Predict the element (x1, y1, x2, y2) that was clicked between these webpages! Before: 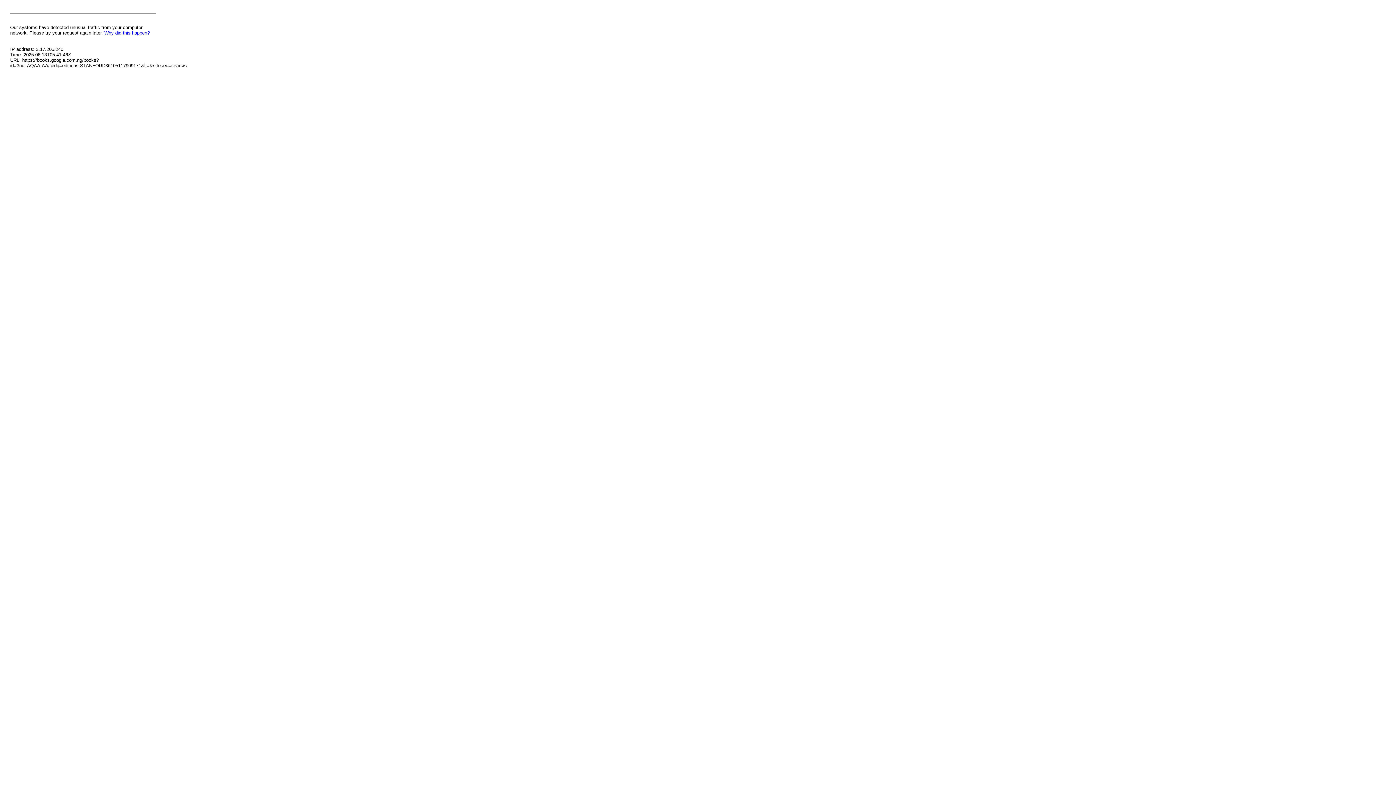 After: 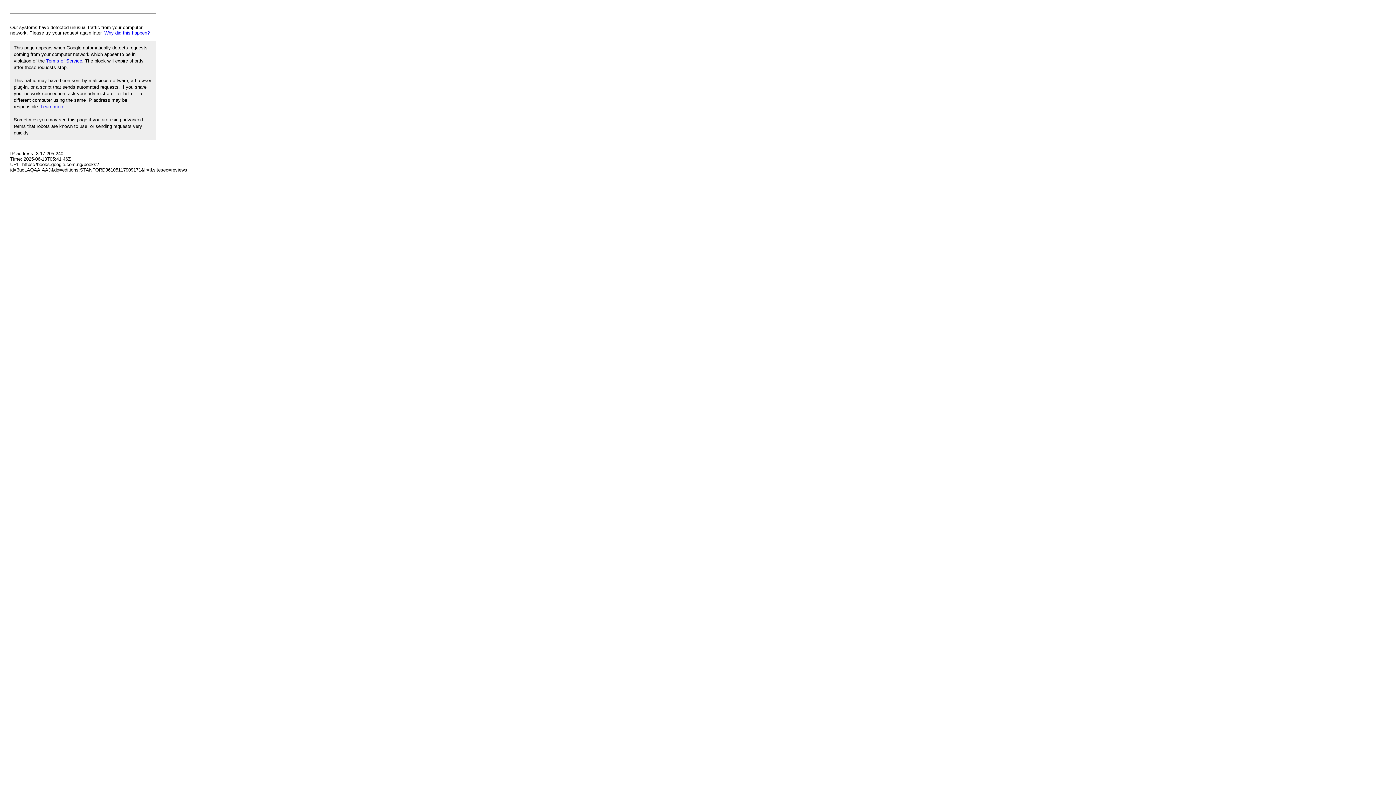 Action: bbox: (104, 30, 149, 35) label: Why did this happen?